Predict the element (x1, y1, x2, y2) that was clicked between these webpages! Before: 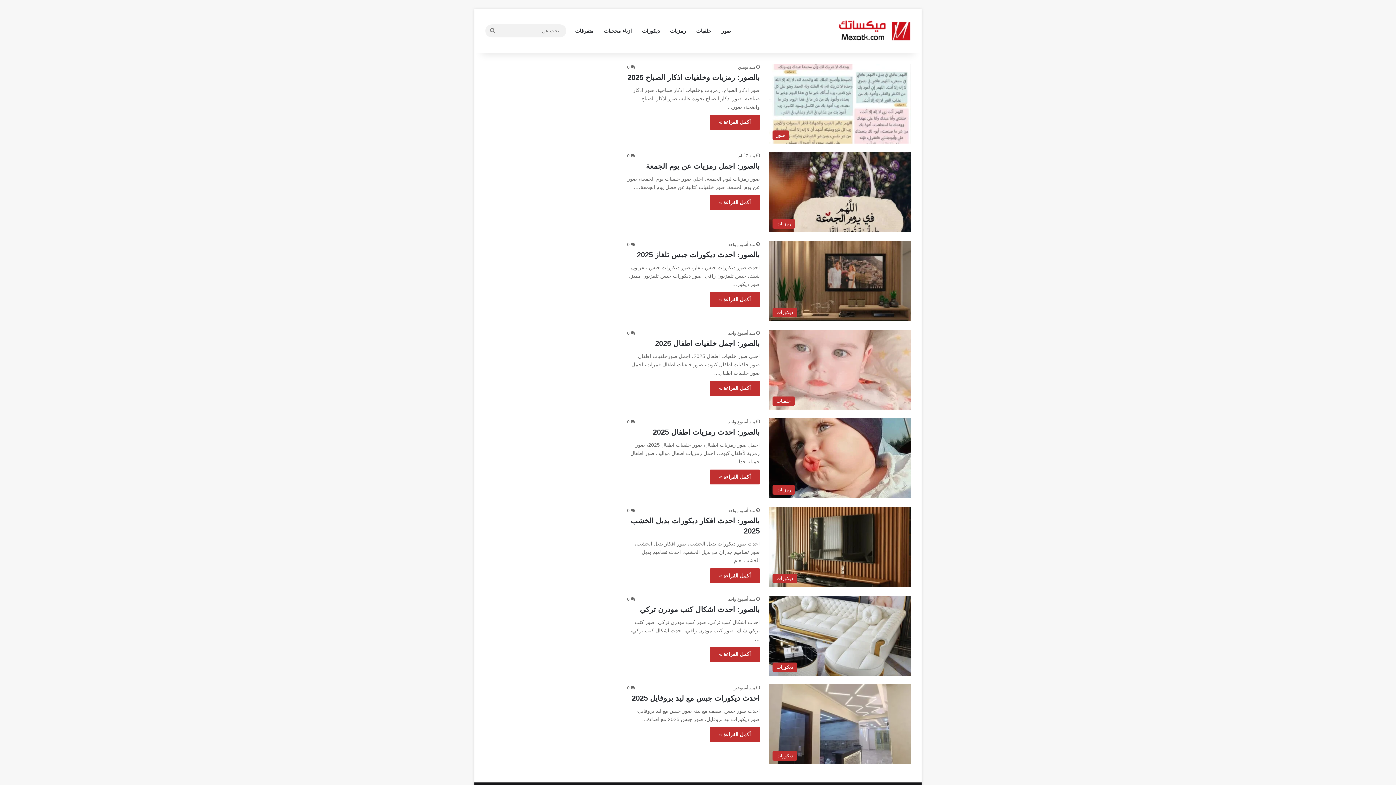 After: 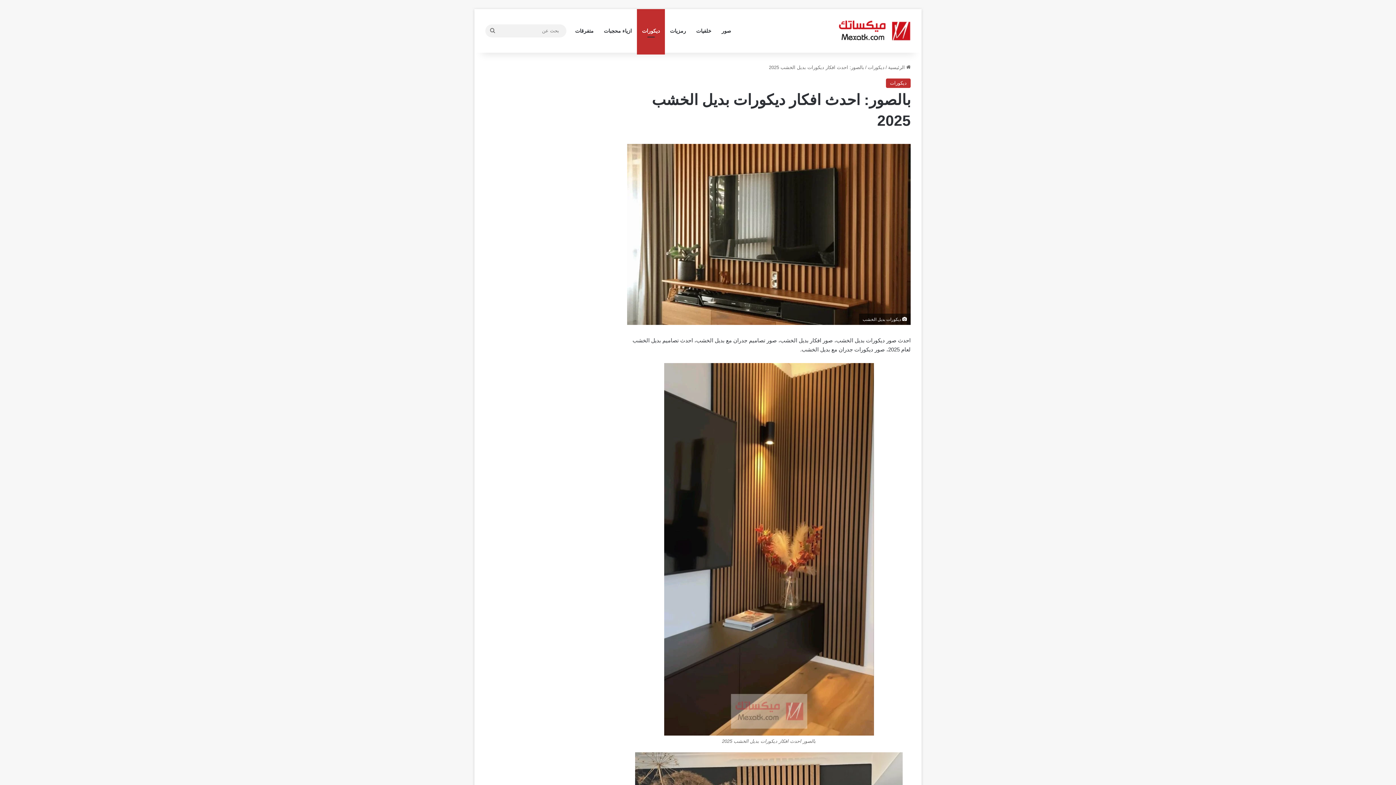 Action: label: أكمل القراءة » bbox: (710, 568, 760, 583)